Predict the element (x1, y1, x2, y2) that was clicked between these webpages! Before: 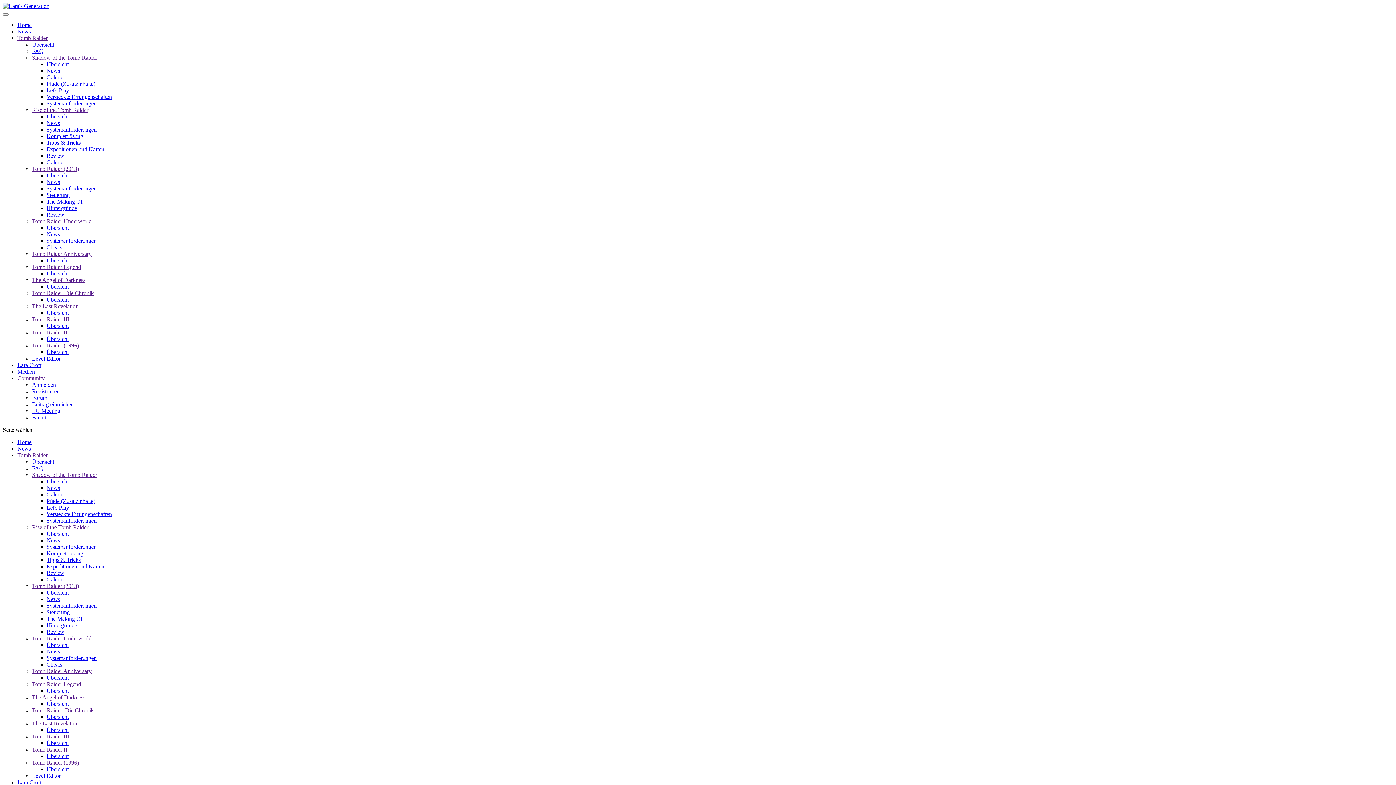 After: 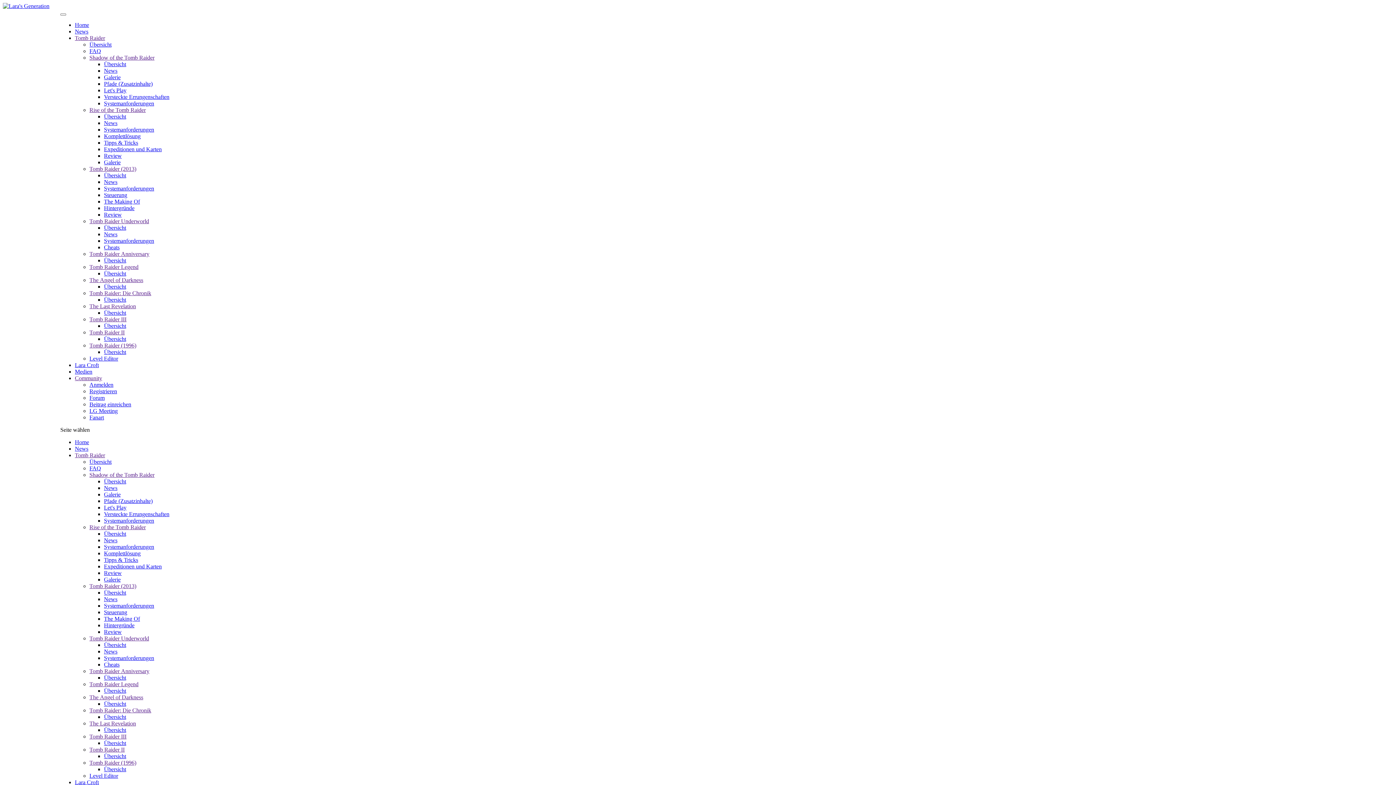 Action: bbox: (32, 316, 69, 322) label: Tomb Raider III